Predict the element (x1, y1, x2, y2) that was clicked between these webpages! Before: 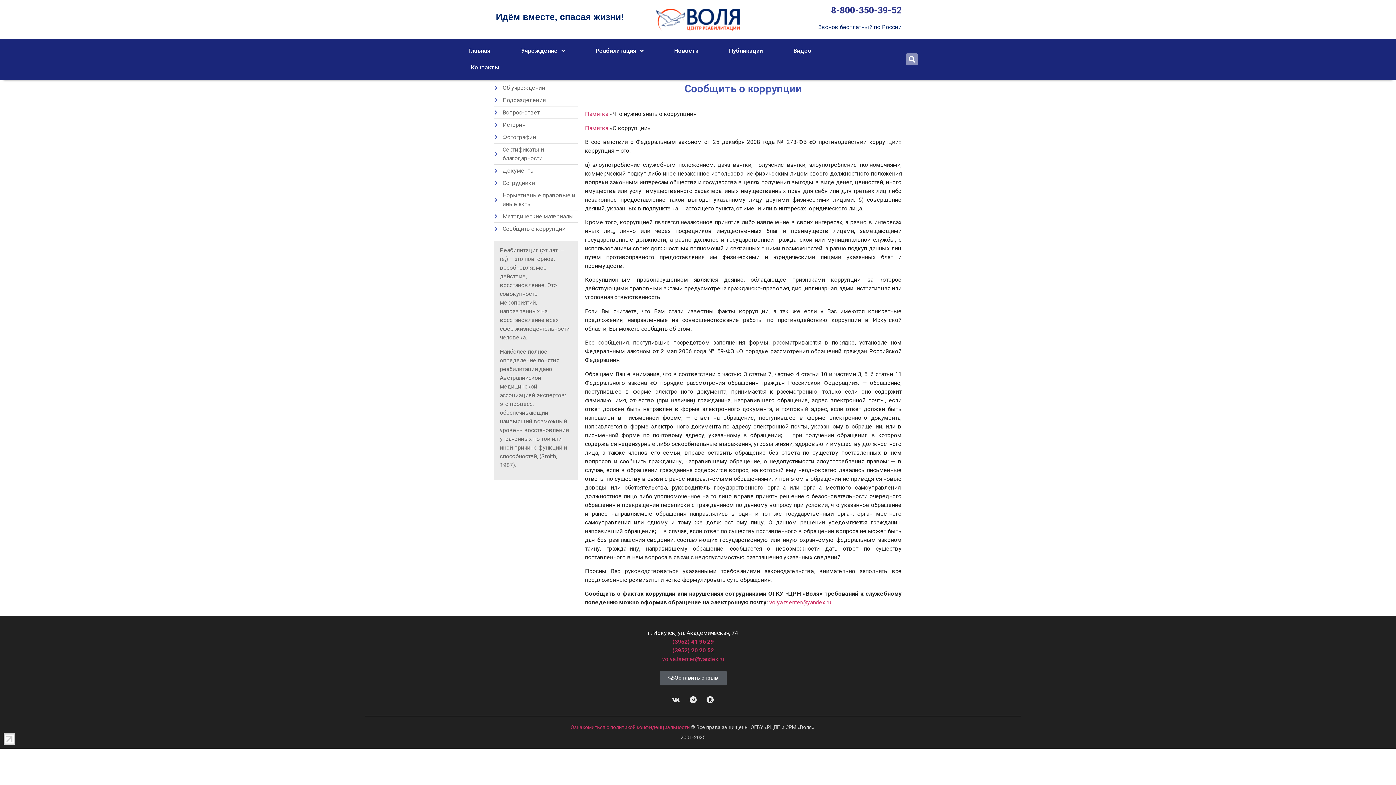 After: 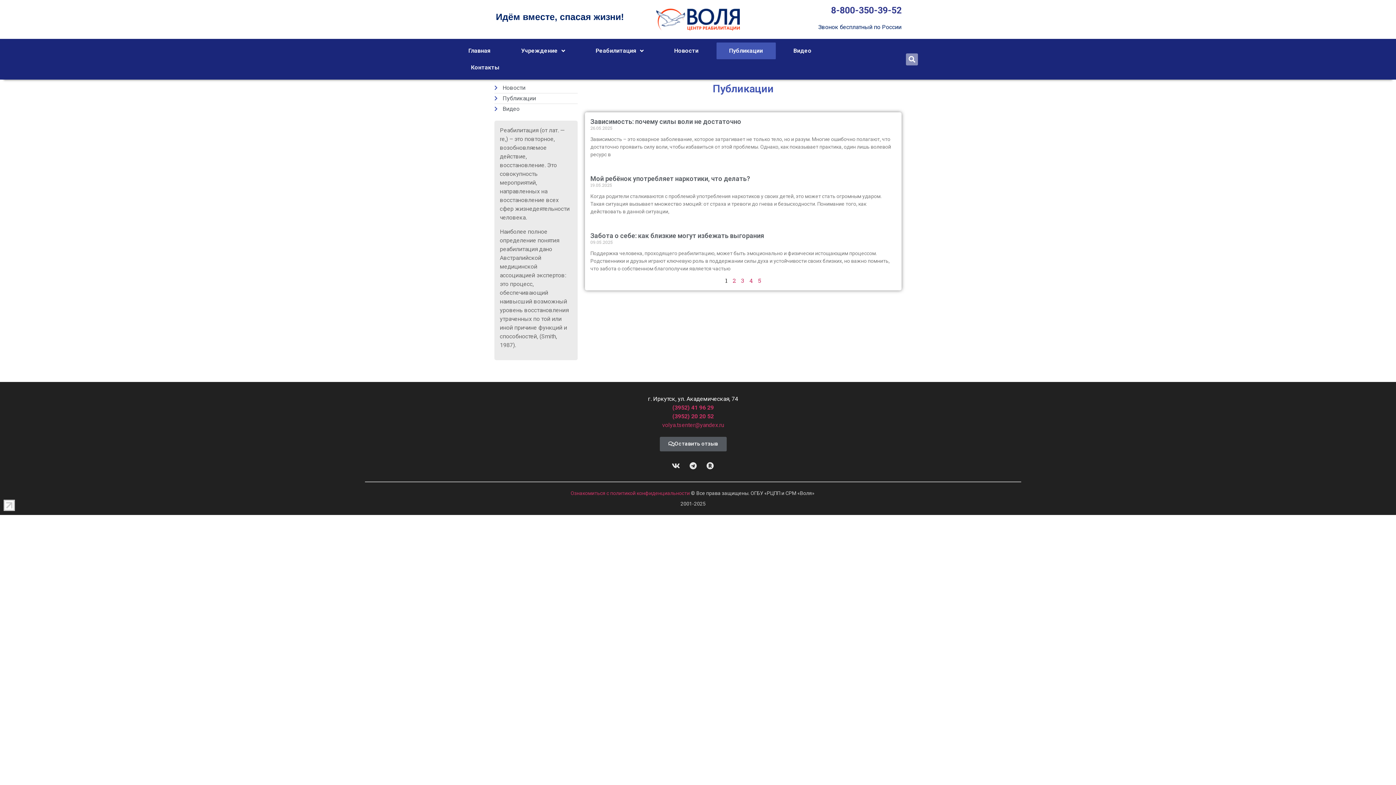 Action: bbox: (716, 42, 775, 59) label: Публикации